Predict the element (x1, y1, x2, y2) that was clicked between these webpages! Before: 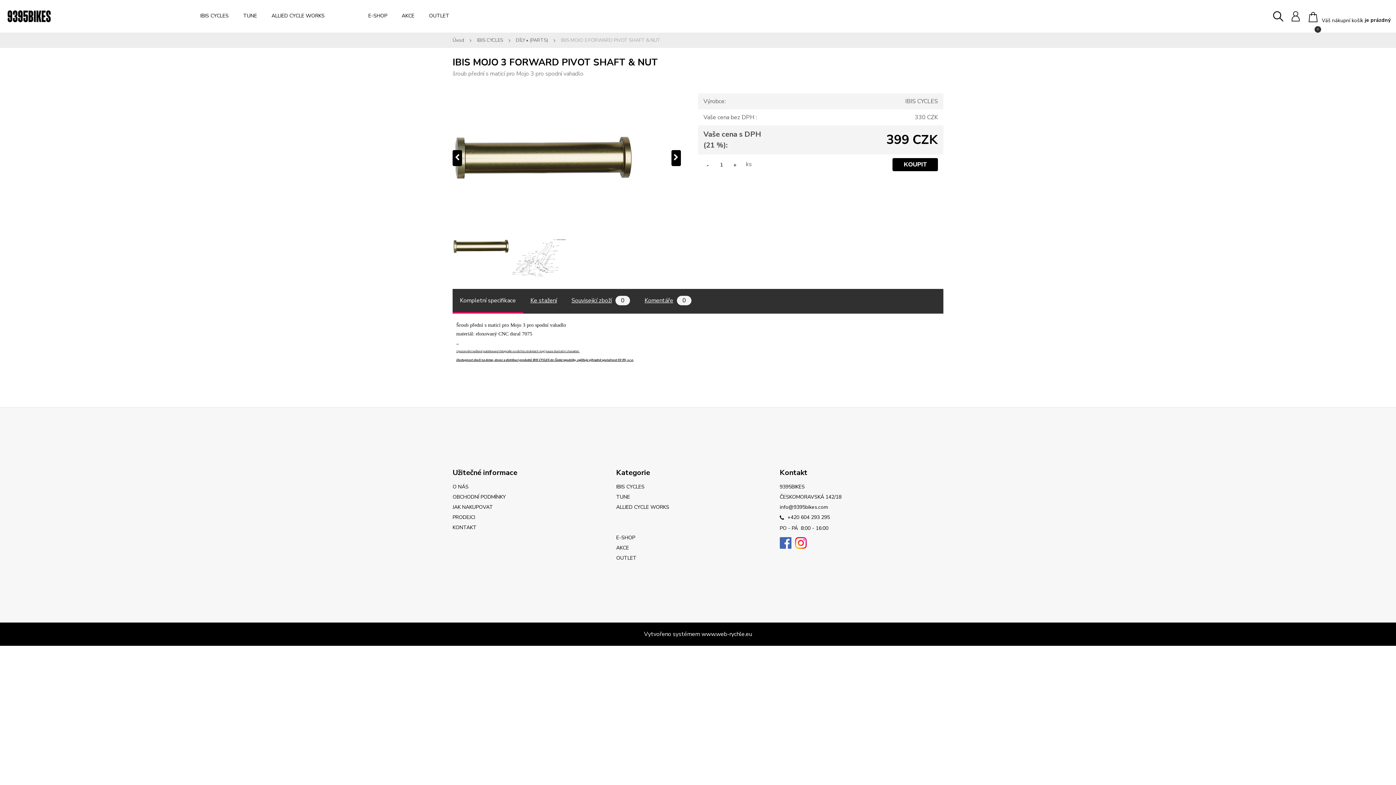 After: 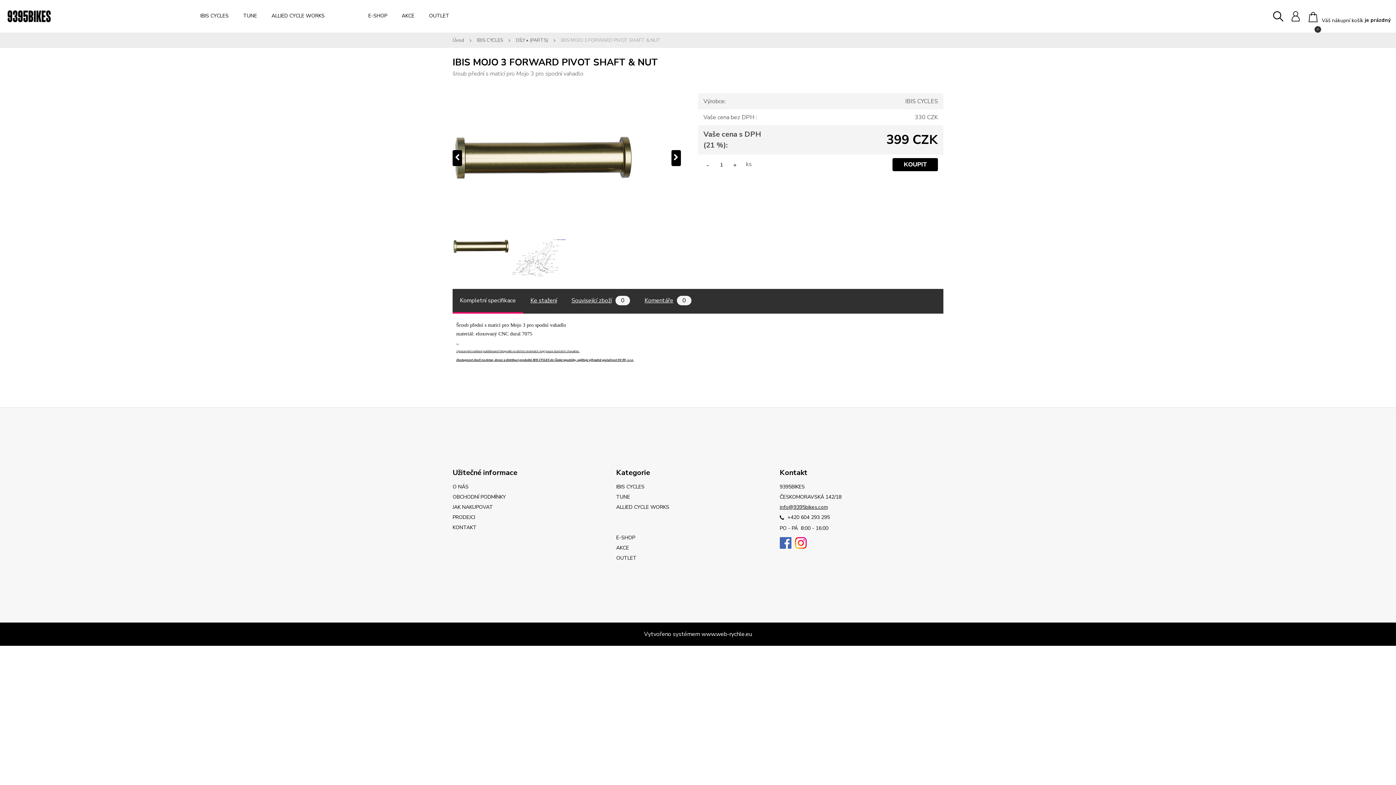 Action: bbox: (779, 502, 827, 512) label: info@9395bikes.com